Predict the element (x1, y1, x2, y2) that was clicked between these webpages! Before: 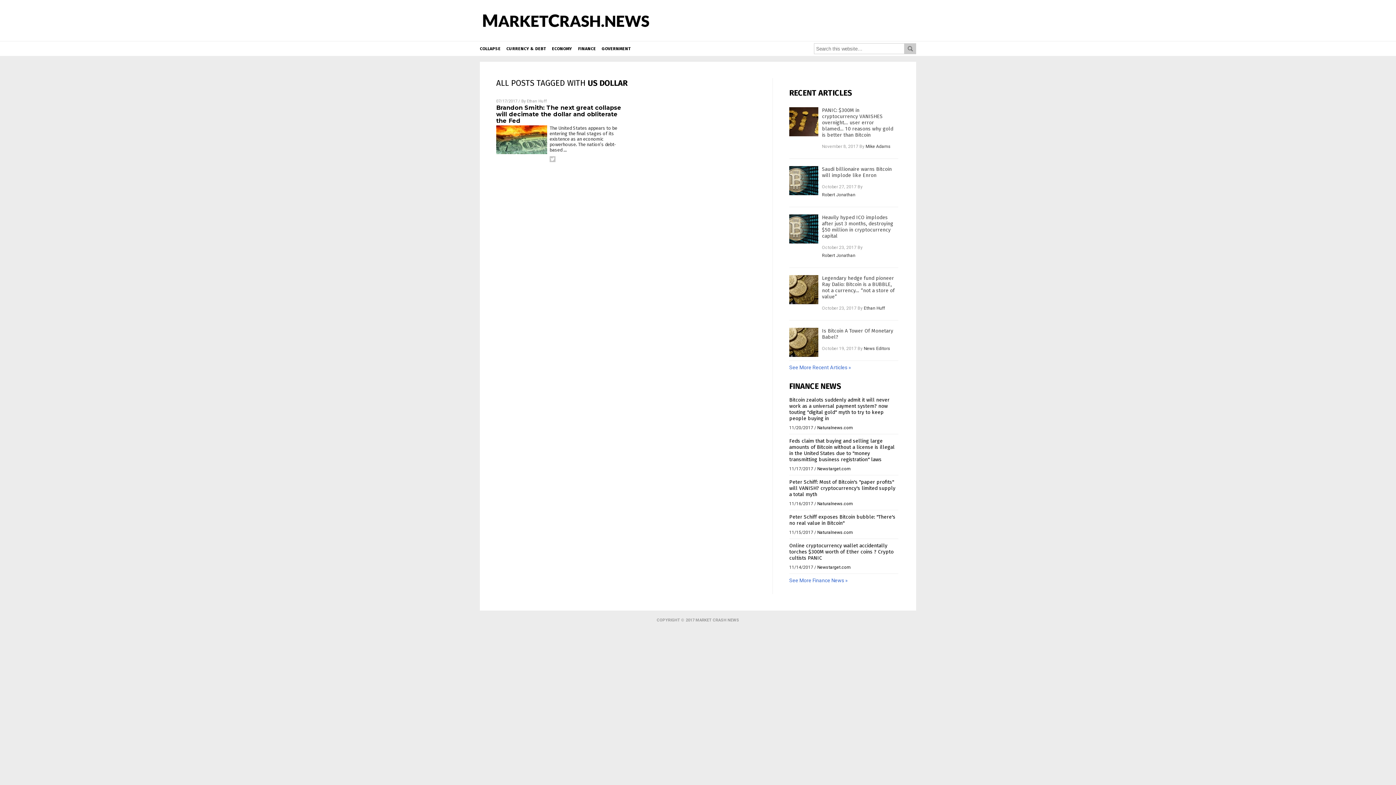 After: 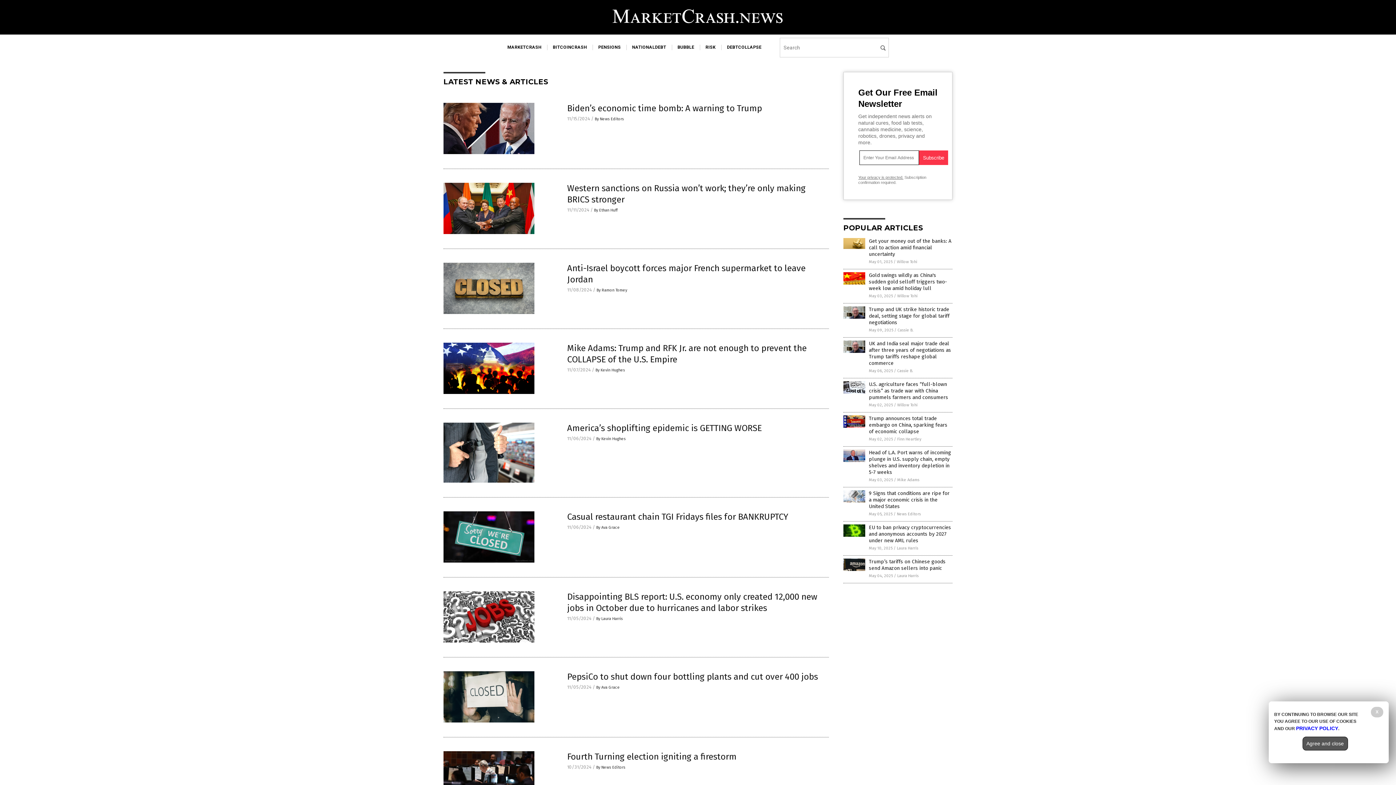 Action: label: See More Recent Articles » bbox: (789, 364, 851, 370)